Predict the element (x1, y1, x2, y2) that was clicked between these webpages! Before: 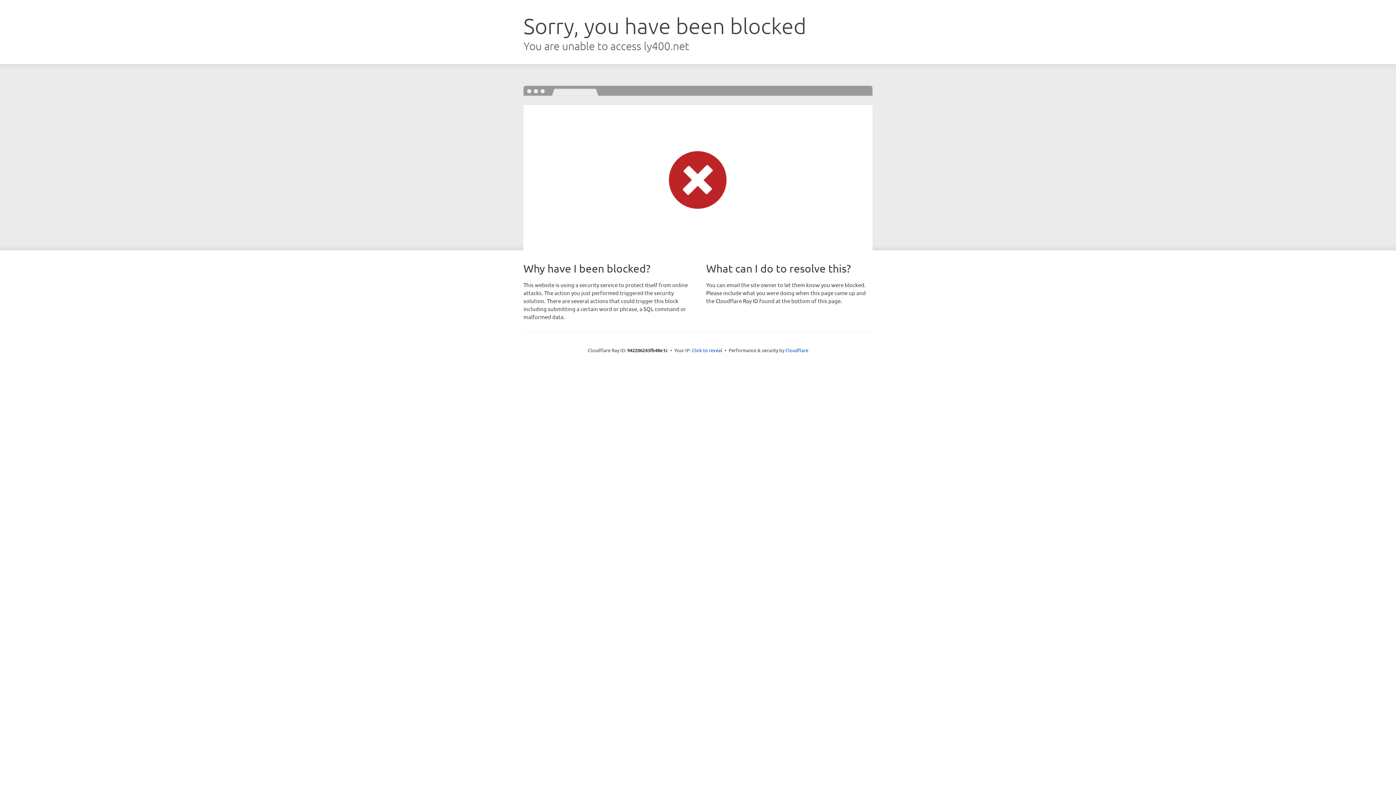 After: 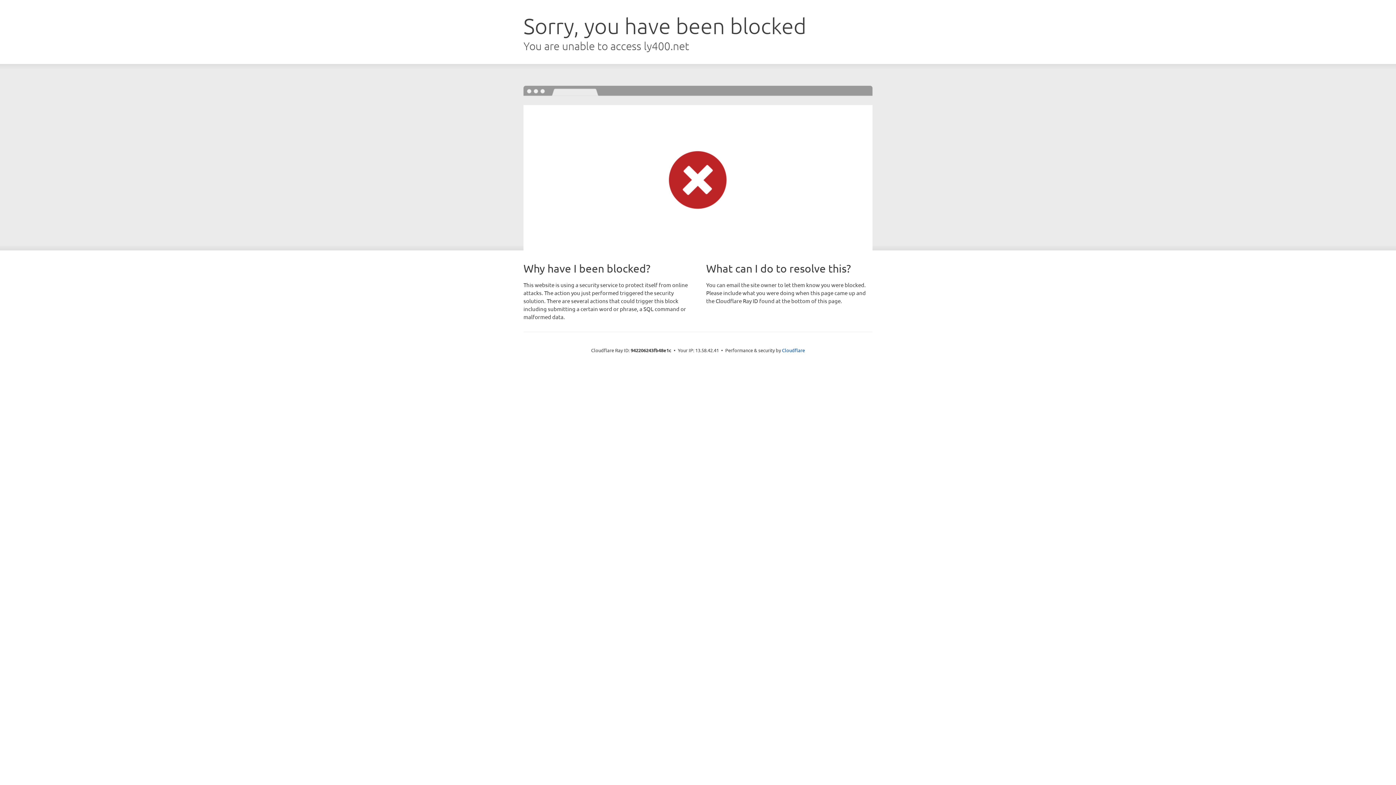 Action: label: Click to reveal bbox: (692, 346, 722, 353)